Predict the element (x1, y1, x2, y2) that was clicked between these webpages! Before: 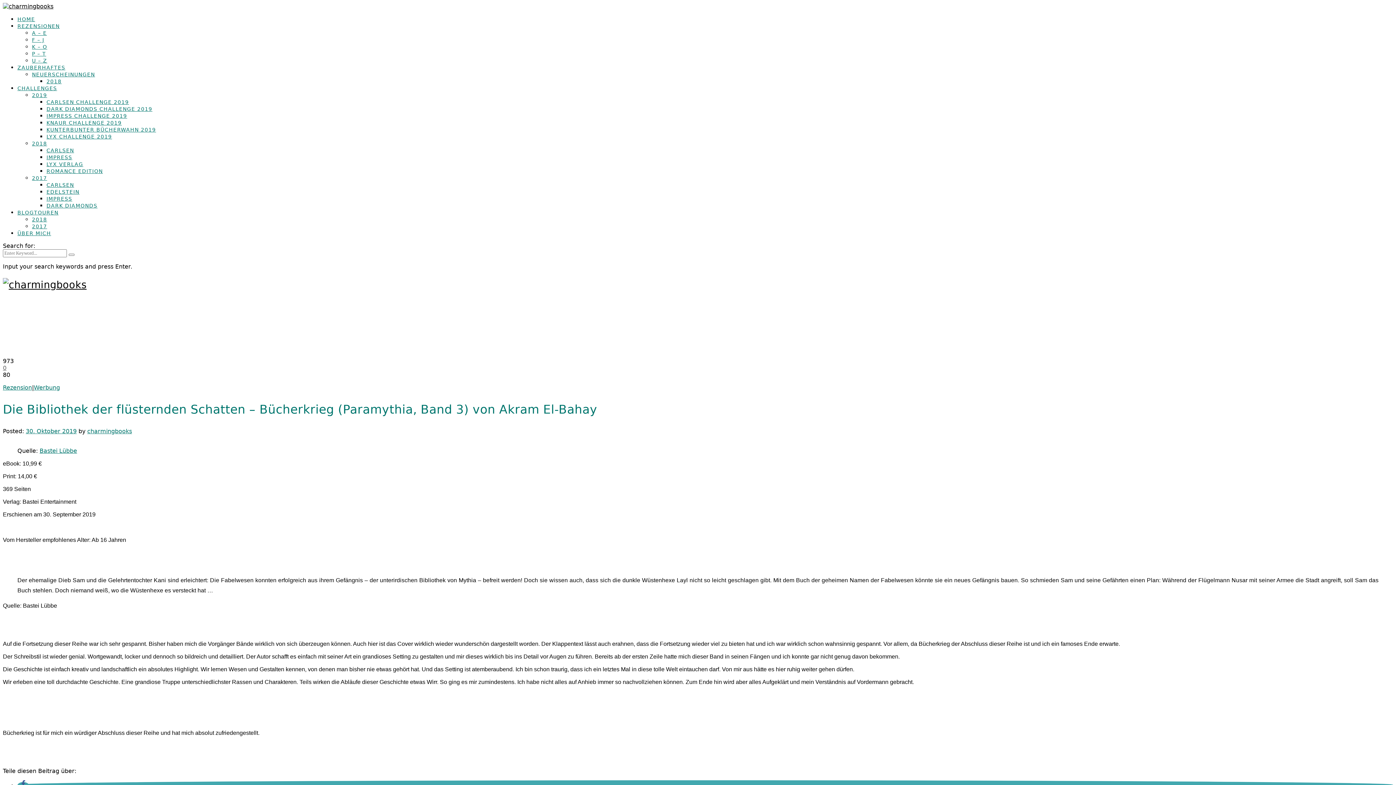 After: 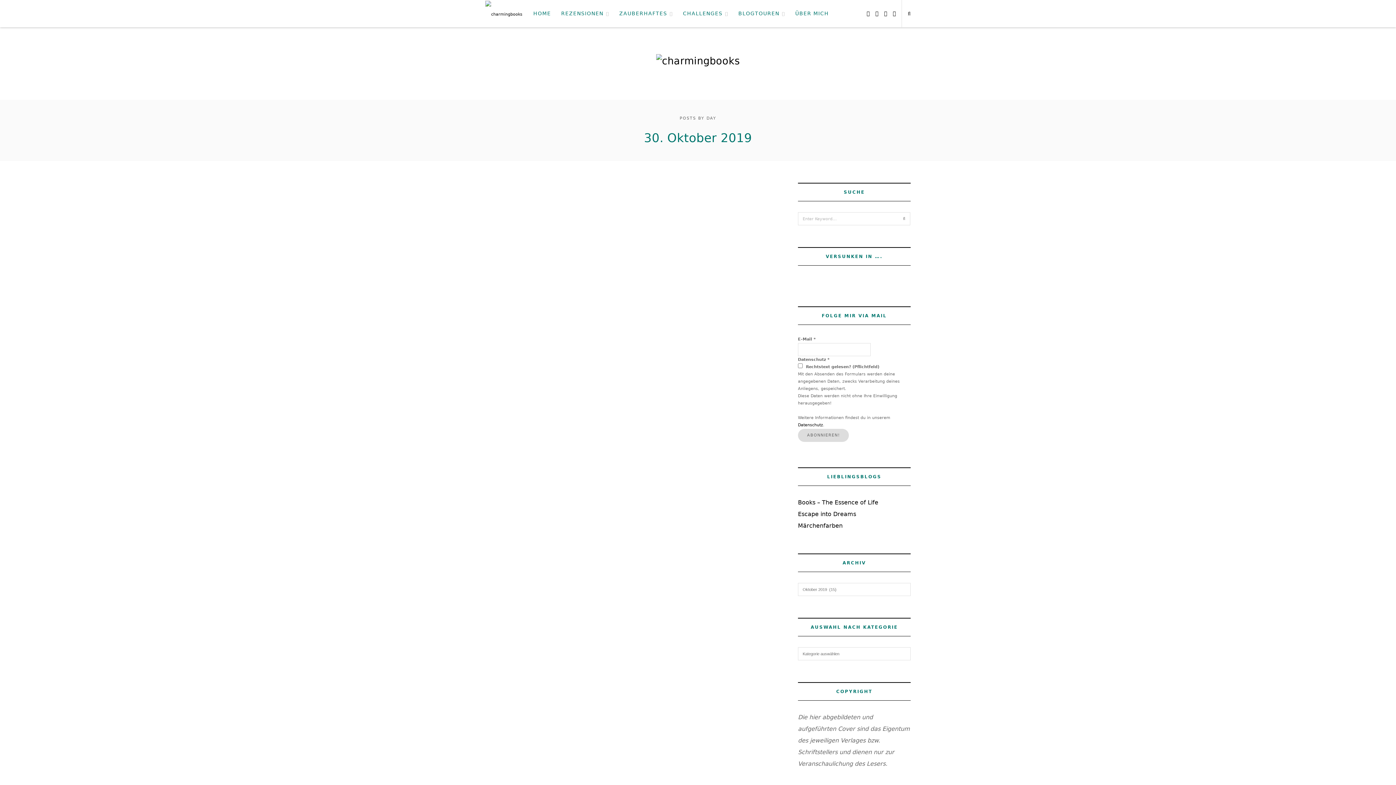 Action: bbox: (25, 428, 76, 434) label: 30. Oktober 2019